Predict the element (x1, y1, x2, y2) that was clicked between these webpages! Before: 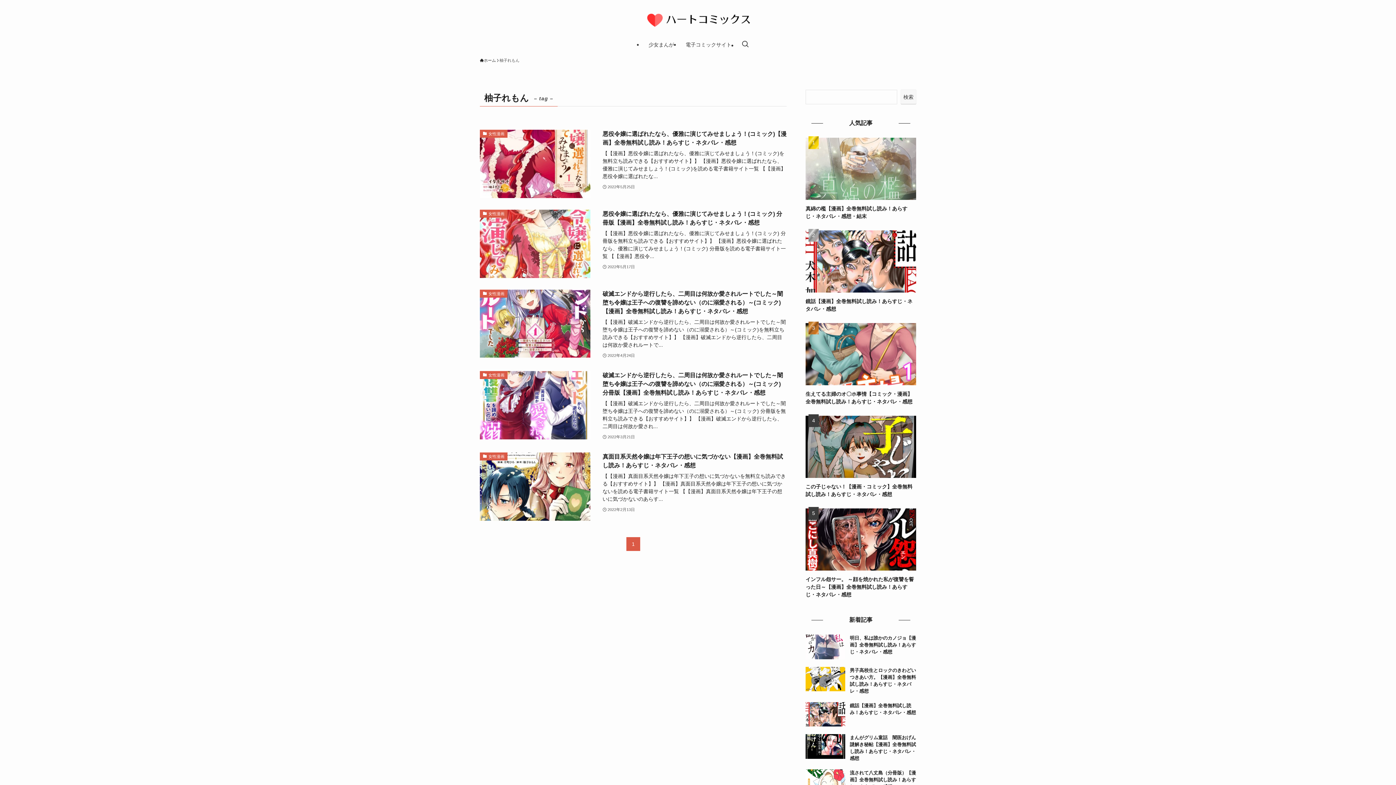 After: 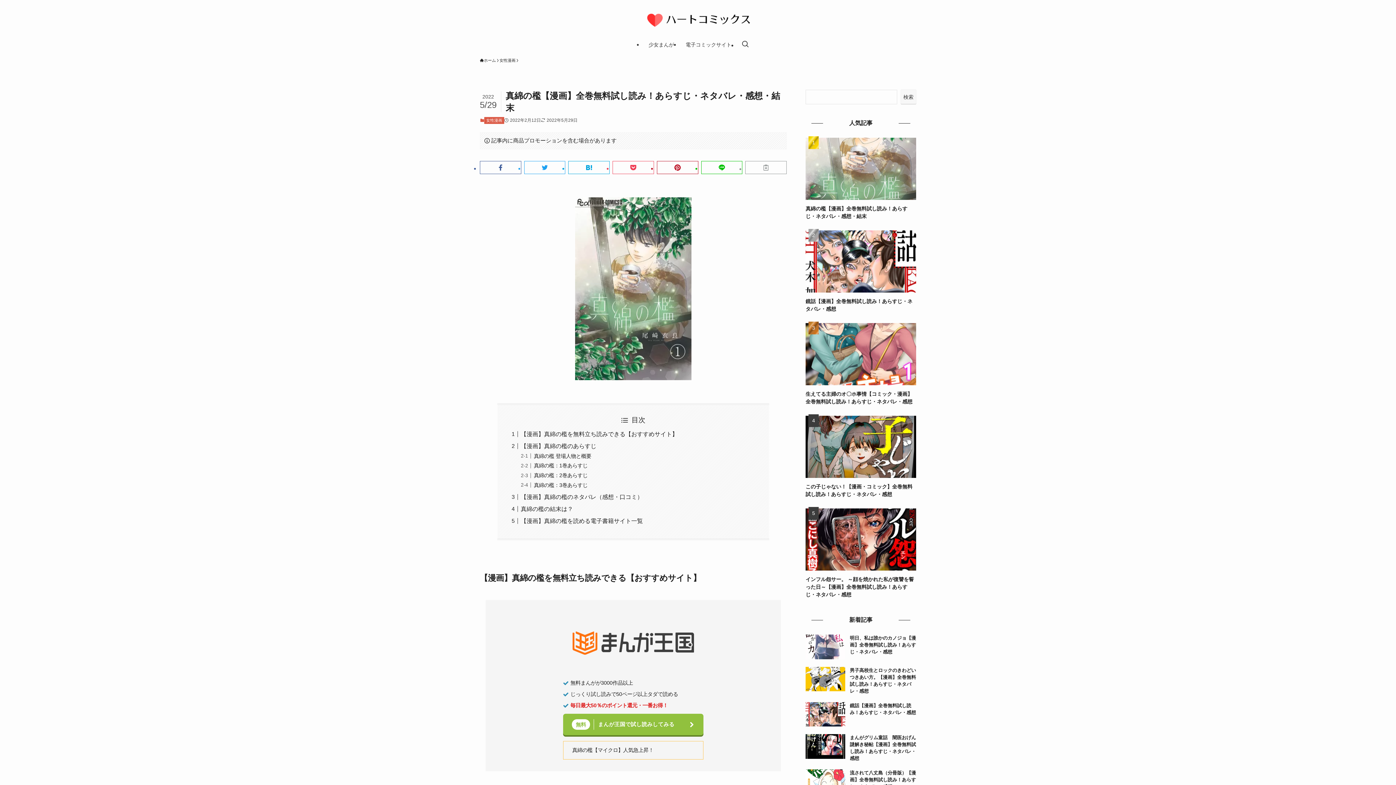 Action: bbox: (805, 137, 916, 220) label: 真綿の檻【漫画】全巻無料試し読み！あらすじ・ネタバレ・感想・結末